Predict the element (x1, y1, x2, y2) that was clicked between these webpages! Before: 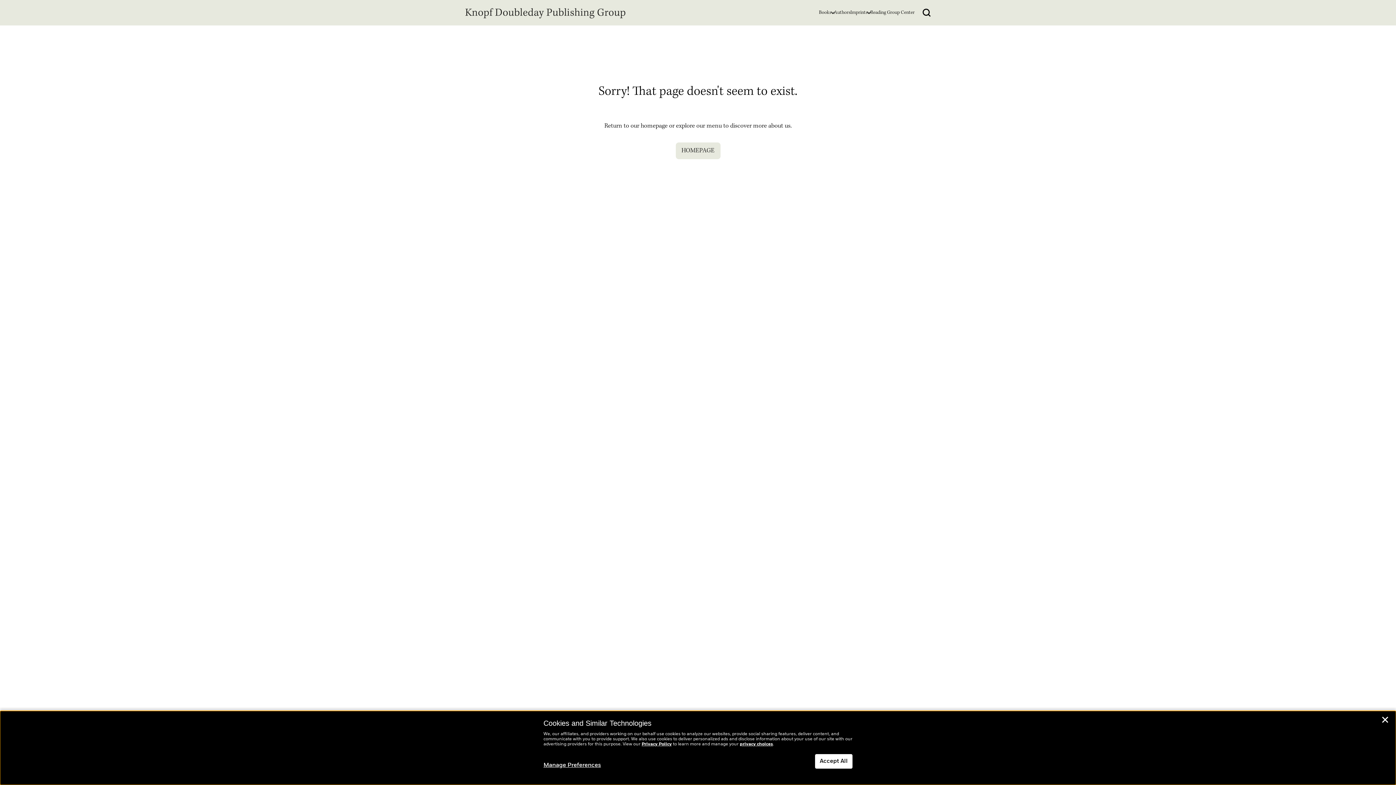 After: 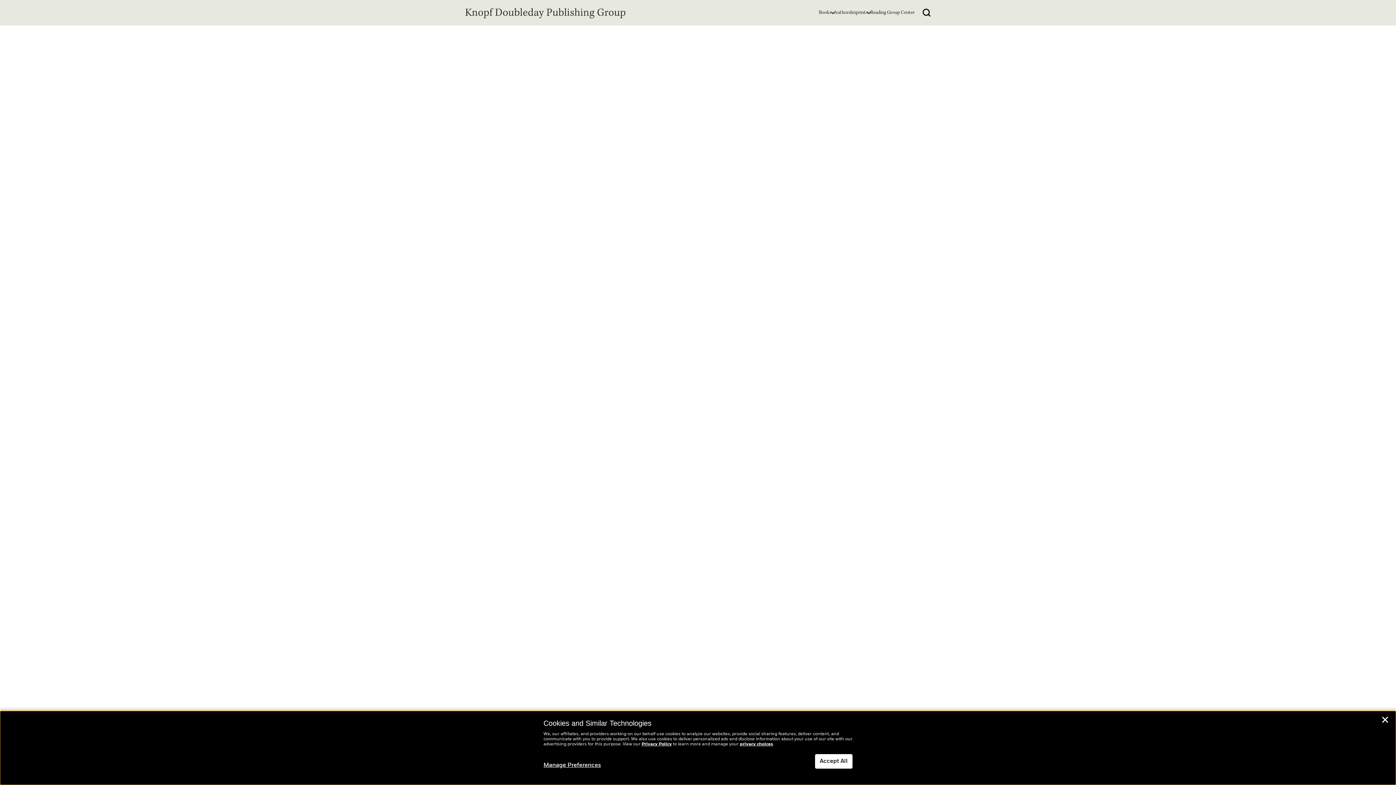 Action: bbox: (819, 8, 831, 16) label: Books